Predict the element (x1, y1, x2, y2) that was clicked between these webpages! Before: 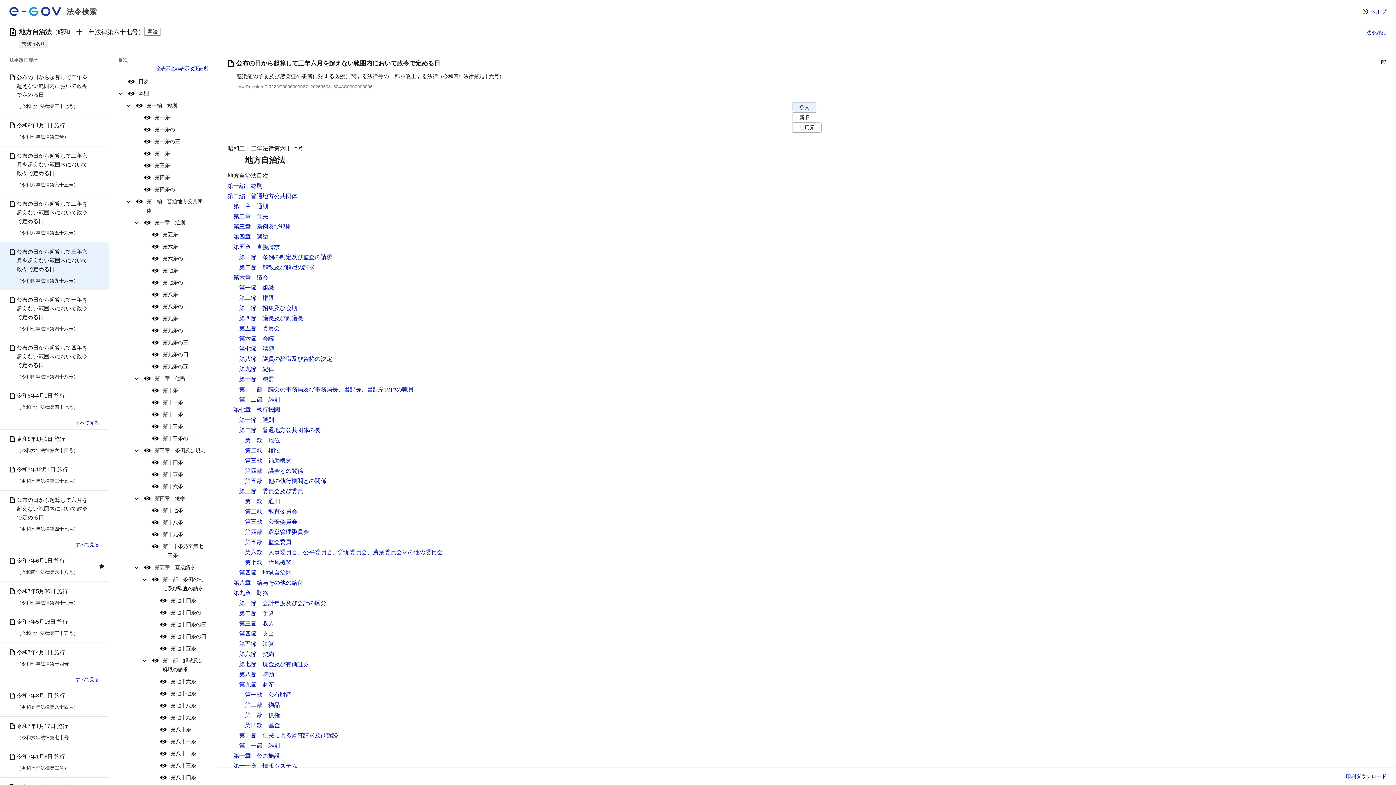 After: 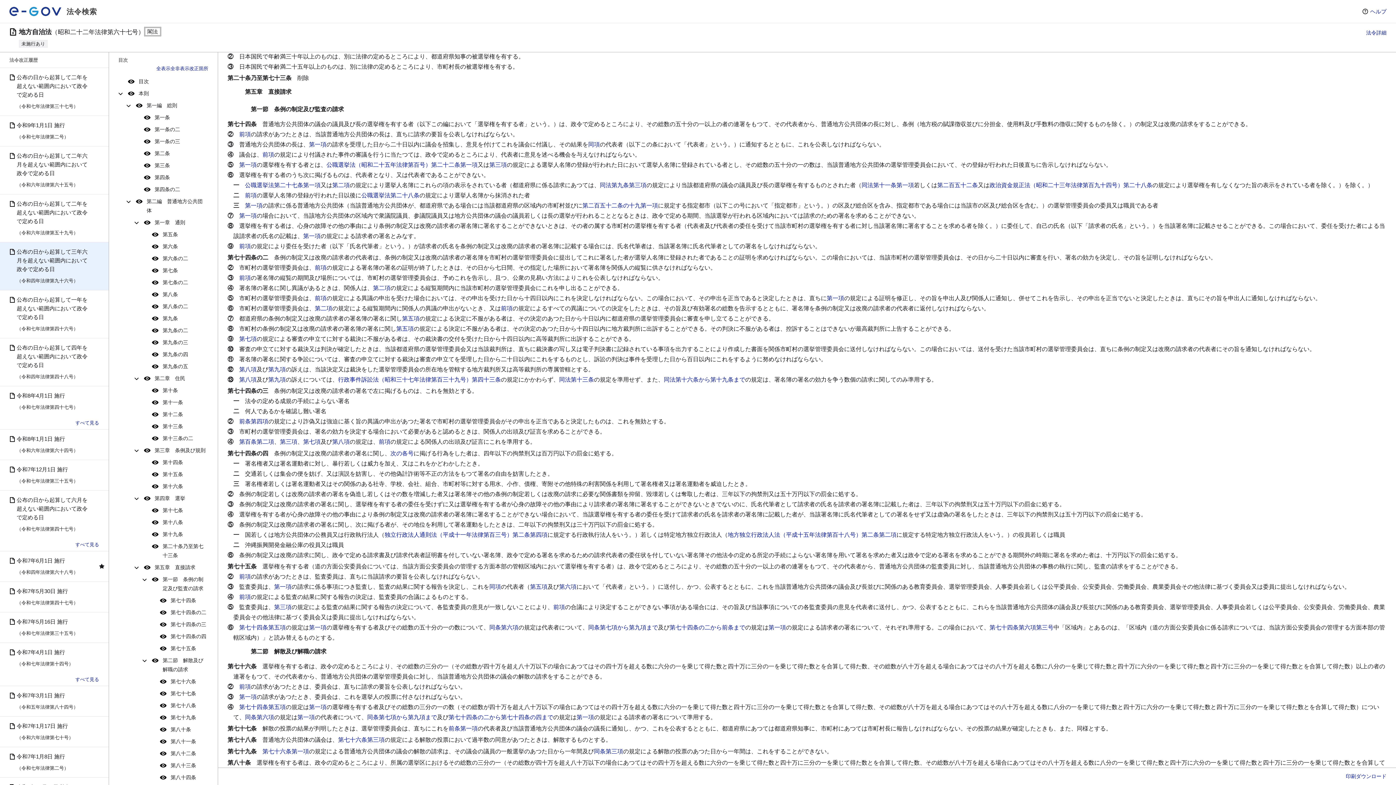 Action: bbox: (233, 233, 268, 240) label: 第四章　選挙